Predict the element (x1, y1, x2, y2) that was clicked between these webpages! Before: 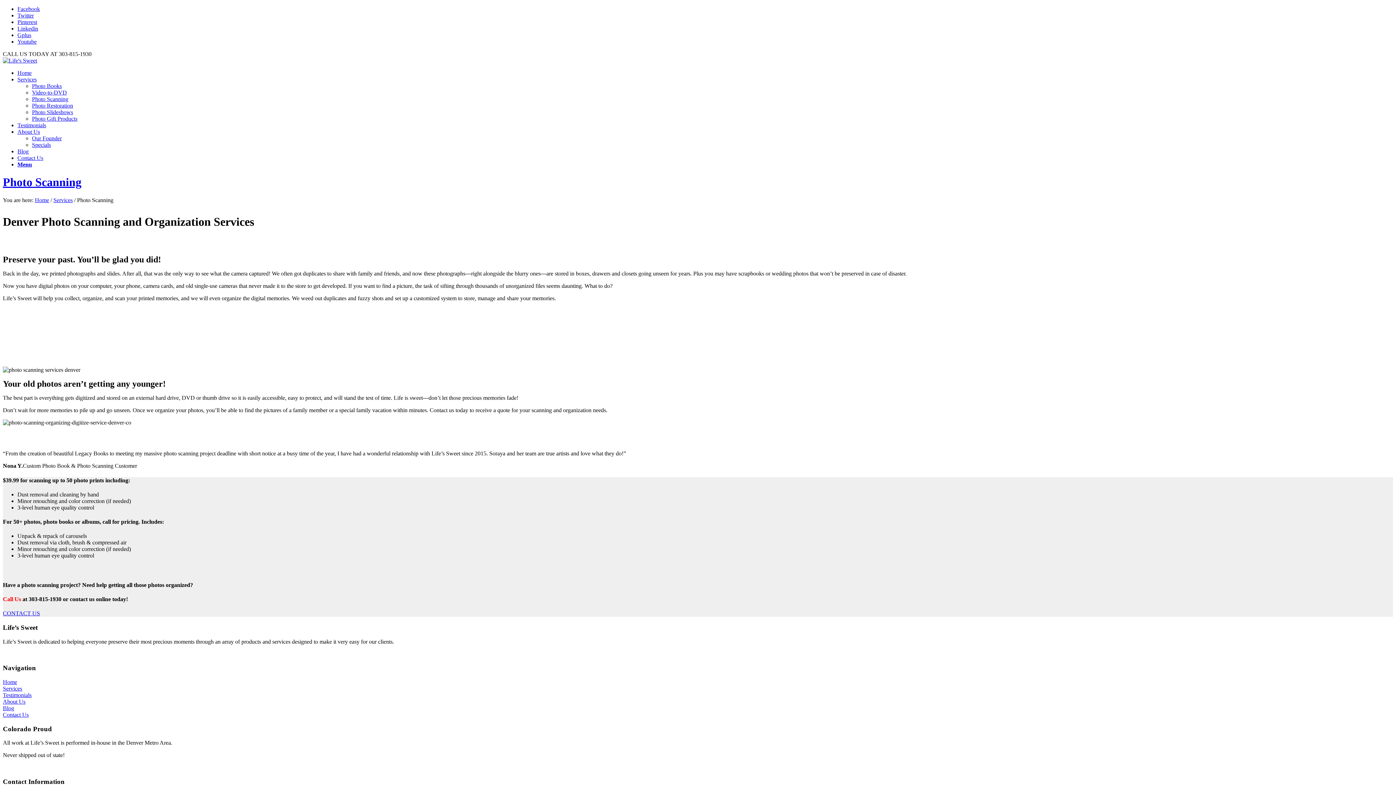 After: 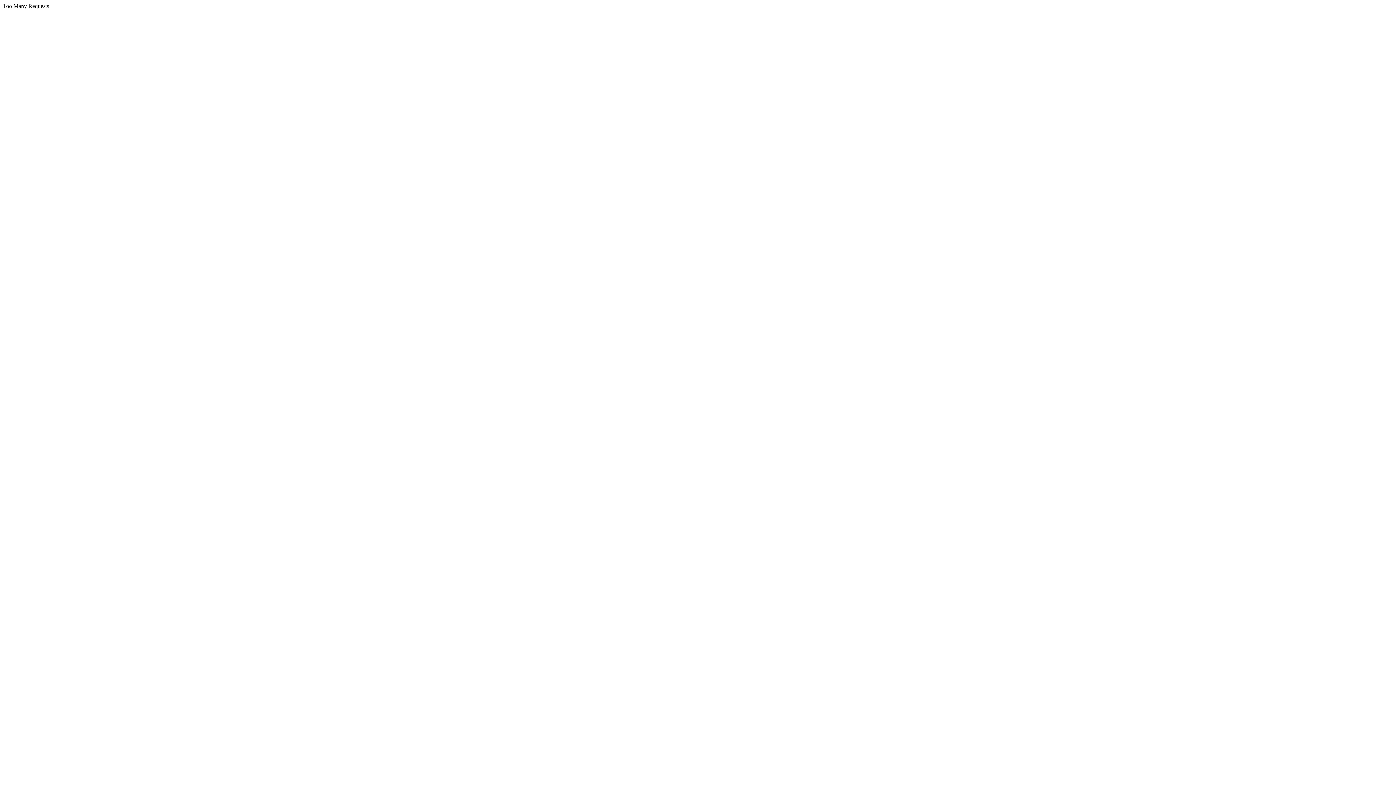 Action: label: Home bbox: (2, 679, 17, 685)